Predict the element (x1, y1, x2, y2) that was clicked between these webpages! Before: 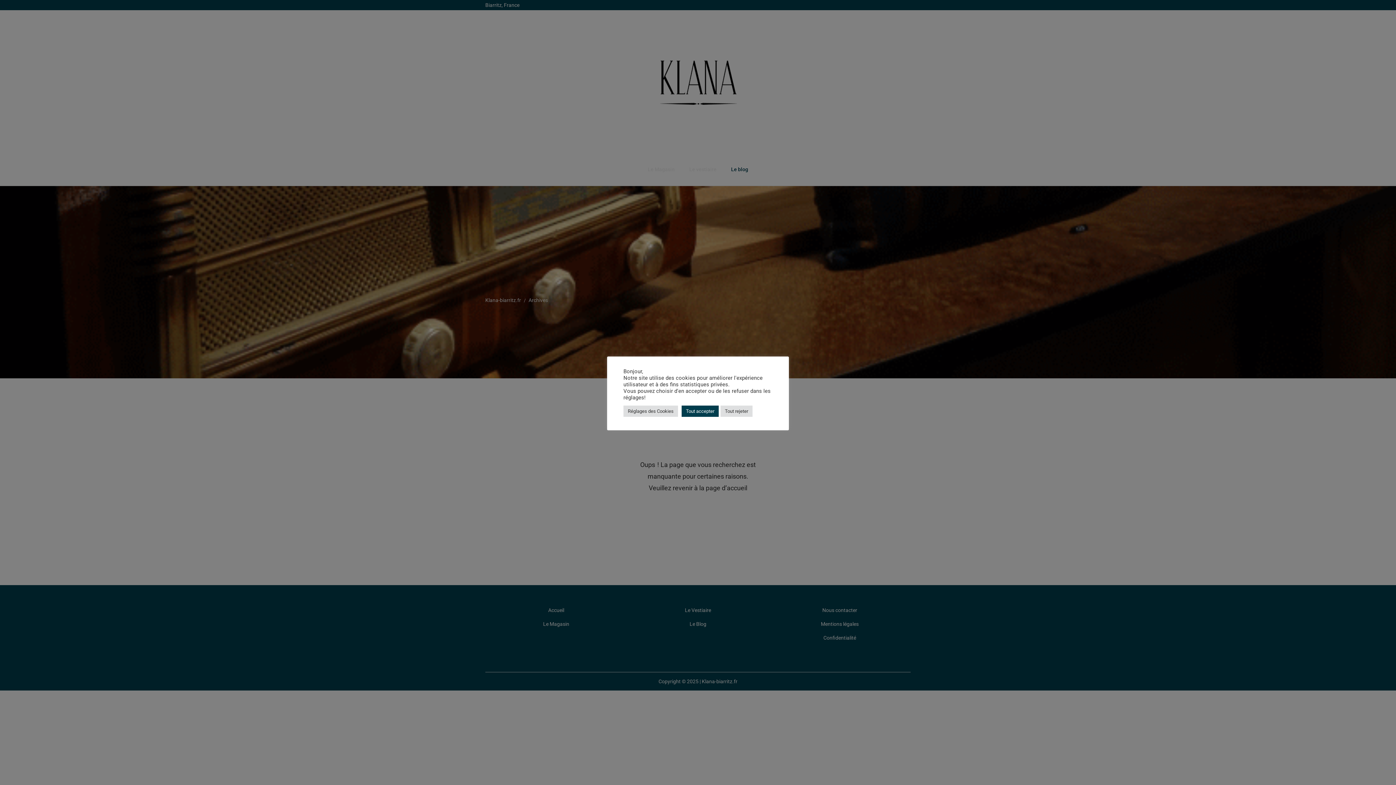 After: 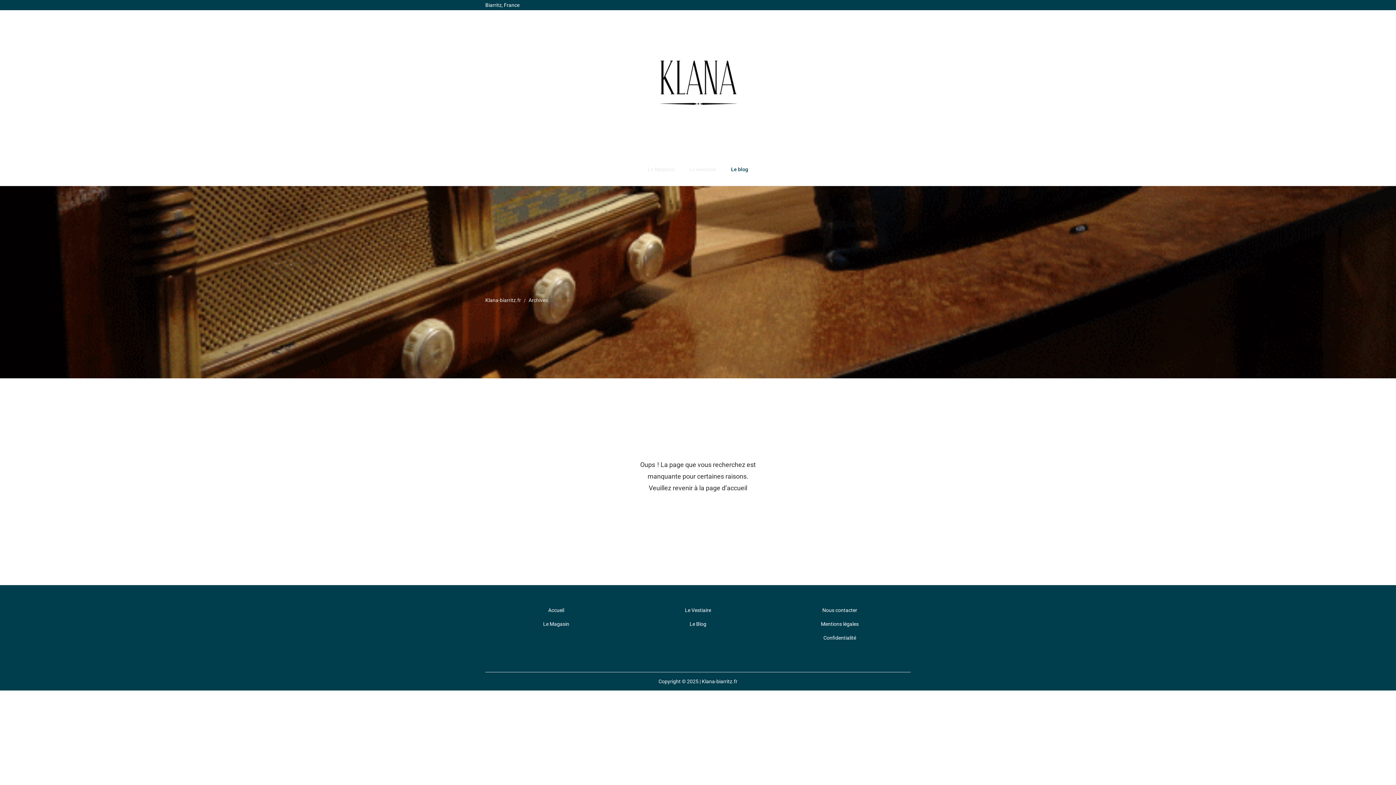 Action: bbox: (681, 405, 718, 416) label: Tout accepter